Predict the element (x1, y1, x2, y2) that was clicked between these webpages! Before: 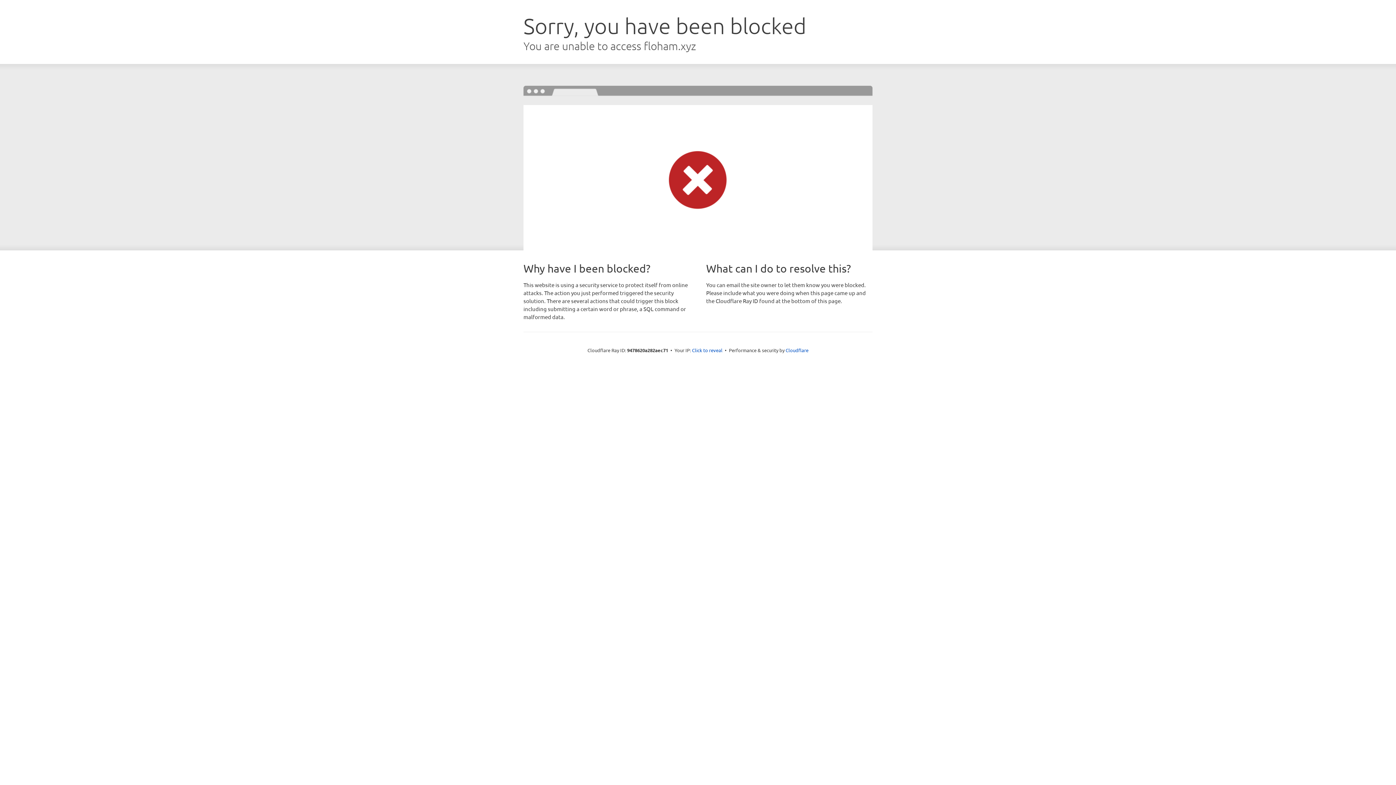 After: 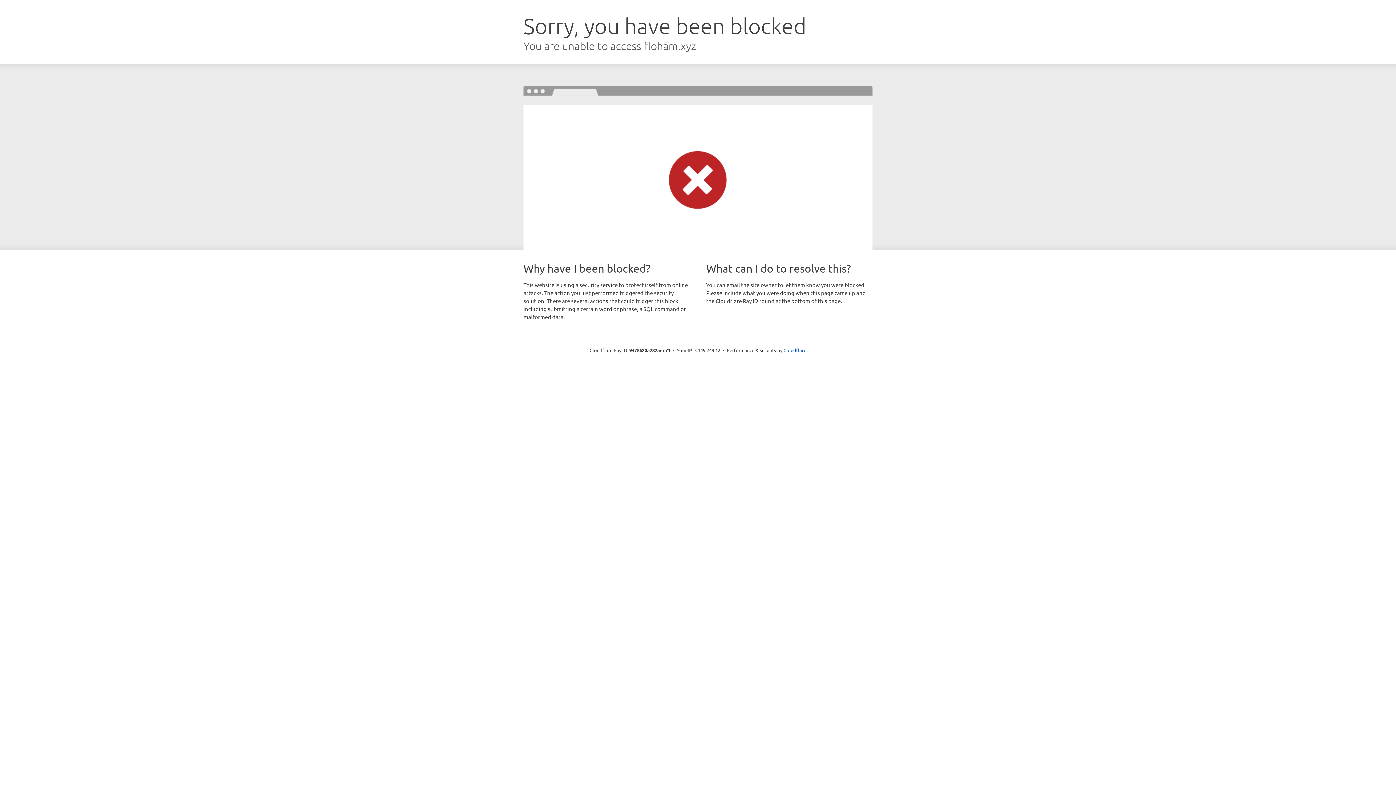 Action: label: Click to reveal bbox: (692, 346, 722, 353)